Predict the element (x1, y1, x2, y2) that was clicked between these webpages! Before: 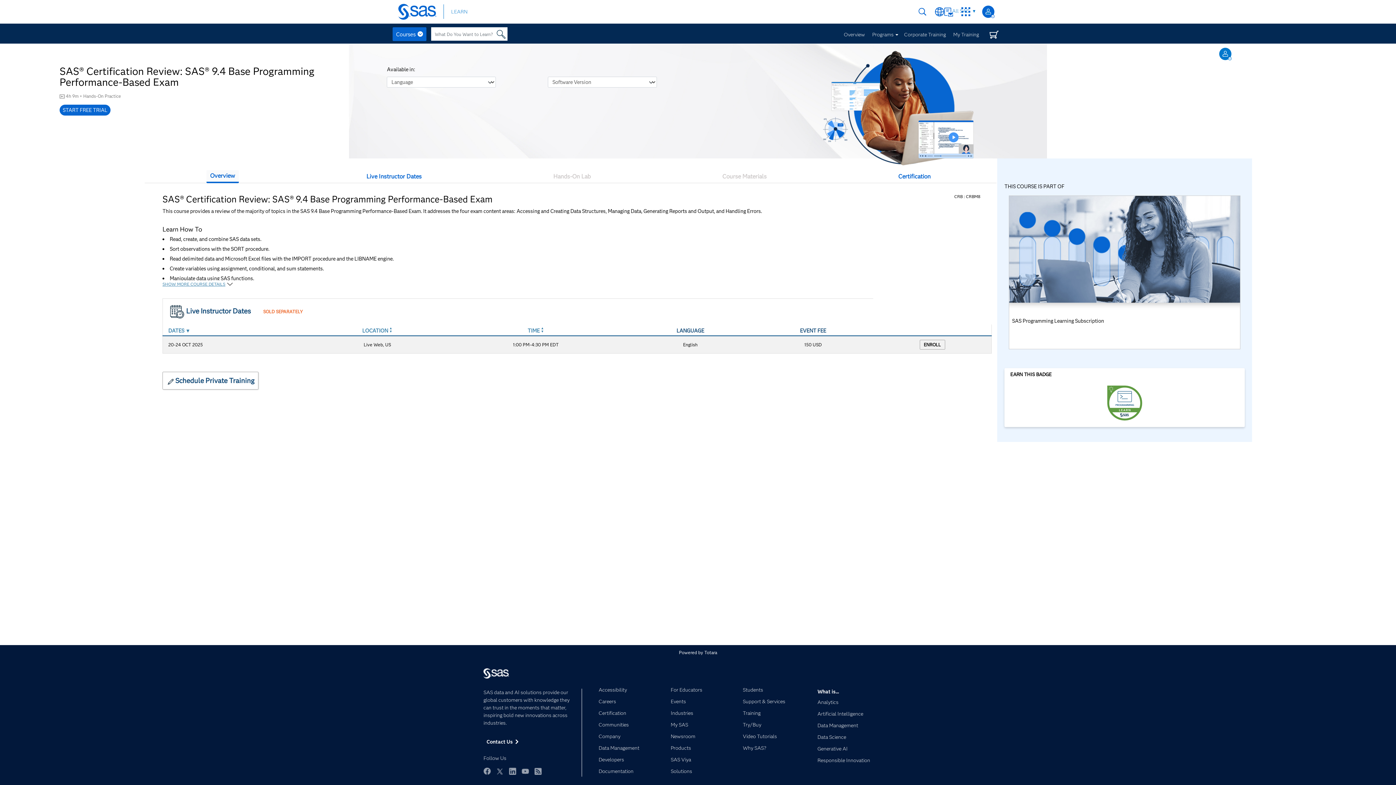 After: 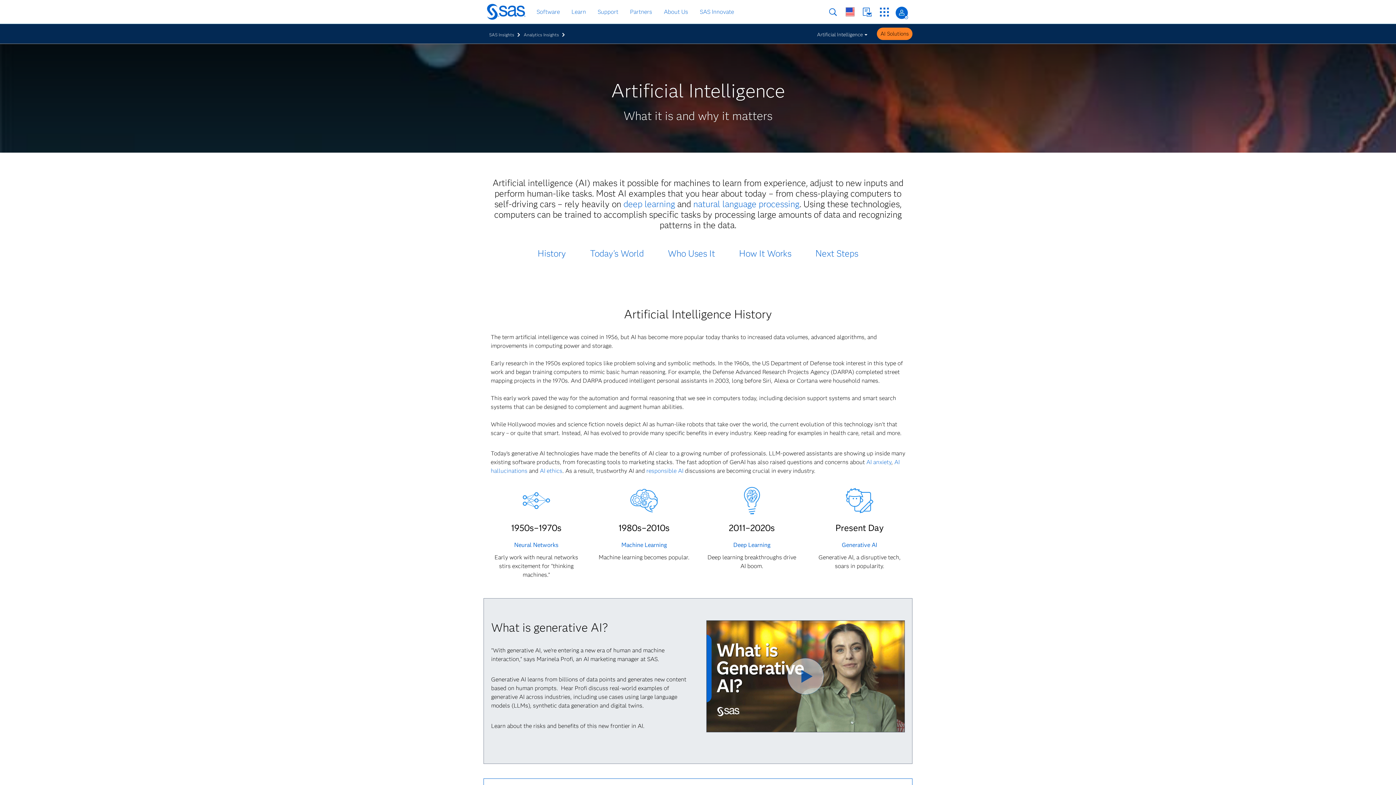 Action: bbox: (817, 713, 903, 722) label: Artificial Intelligence